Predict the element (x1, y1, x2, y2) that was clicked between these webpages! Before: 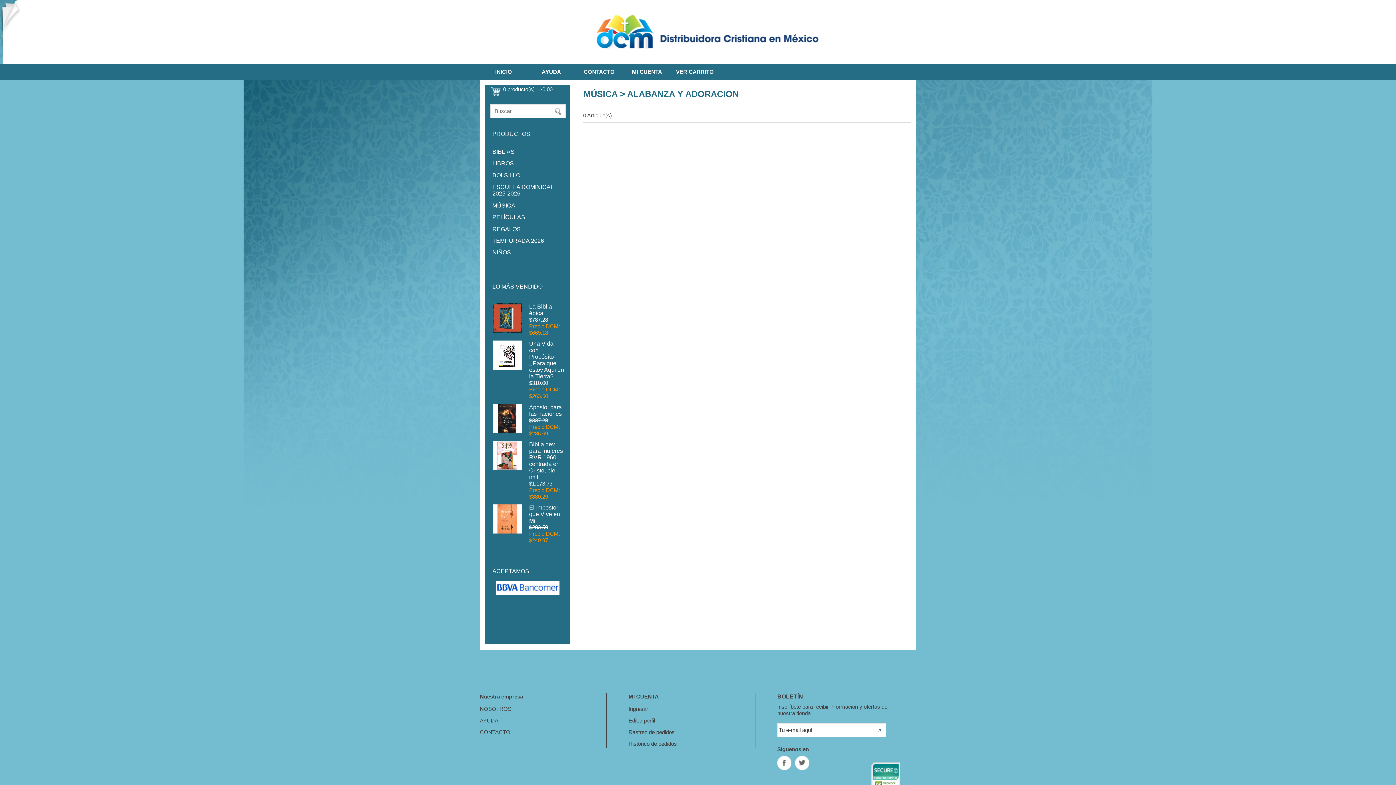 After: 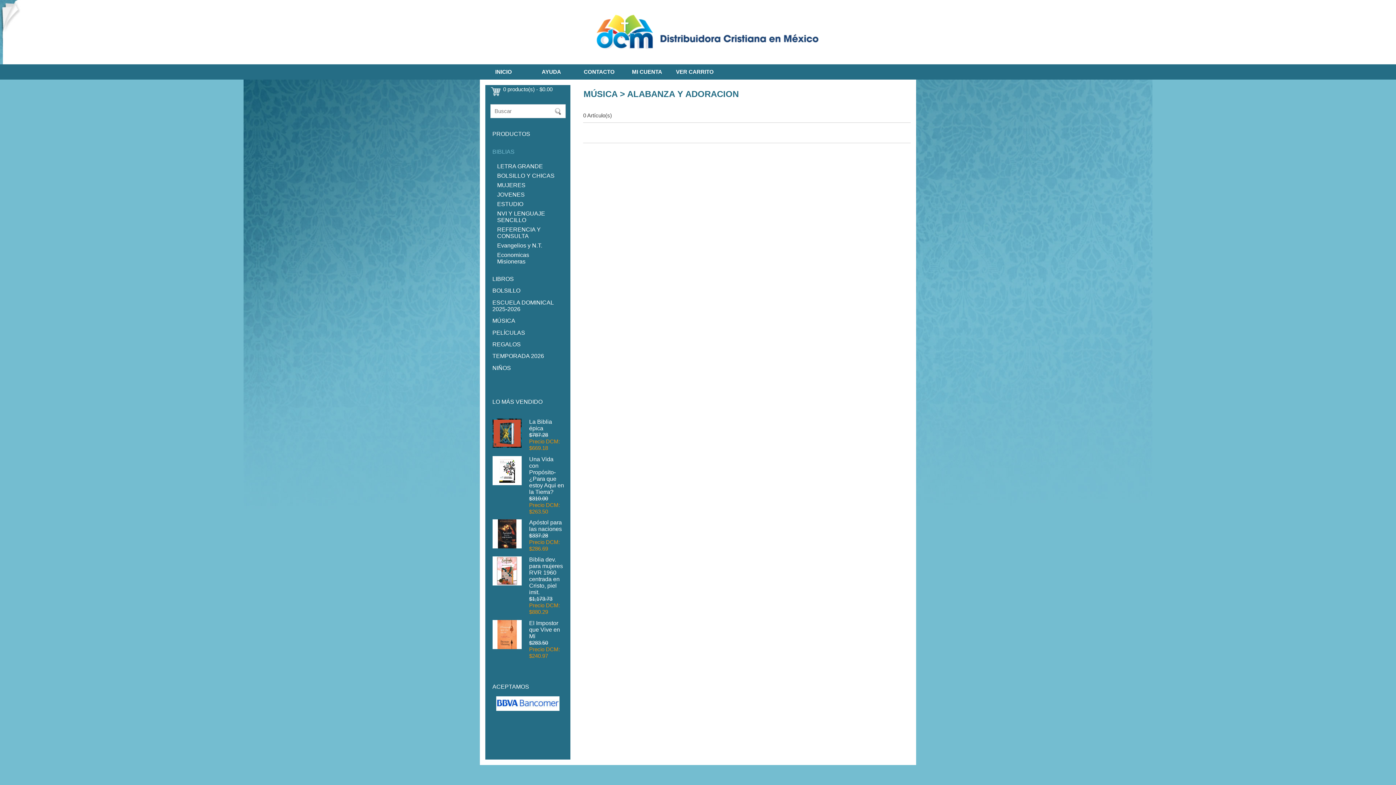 Action: bbox: (492, 148, 514, 154) label: BIBLIAS